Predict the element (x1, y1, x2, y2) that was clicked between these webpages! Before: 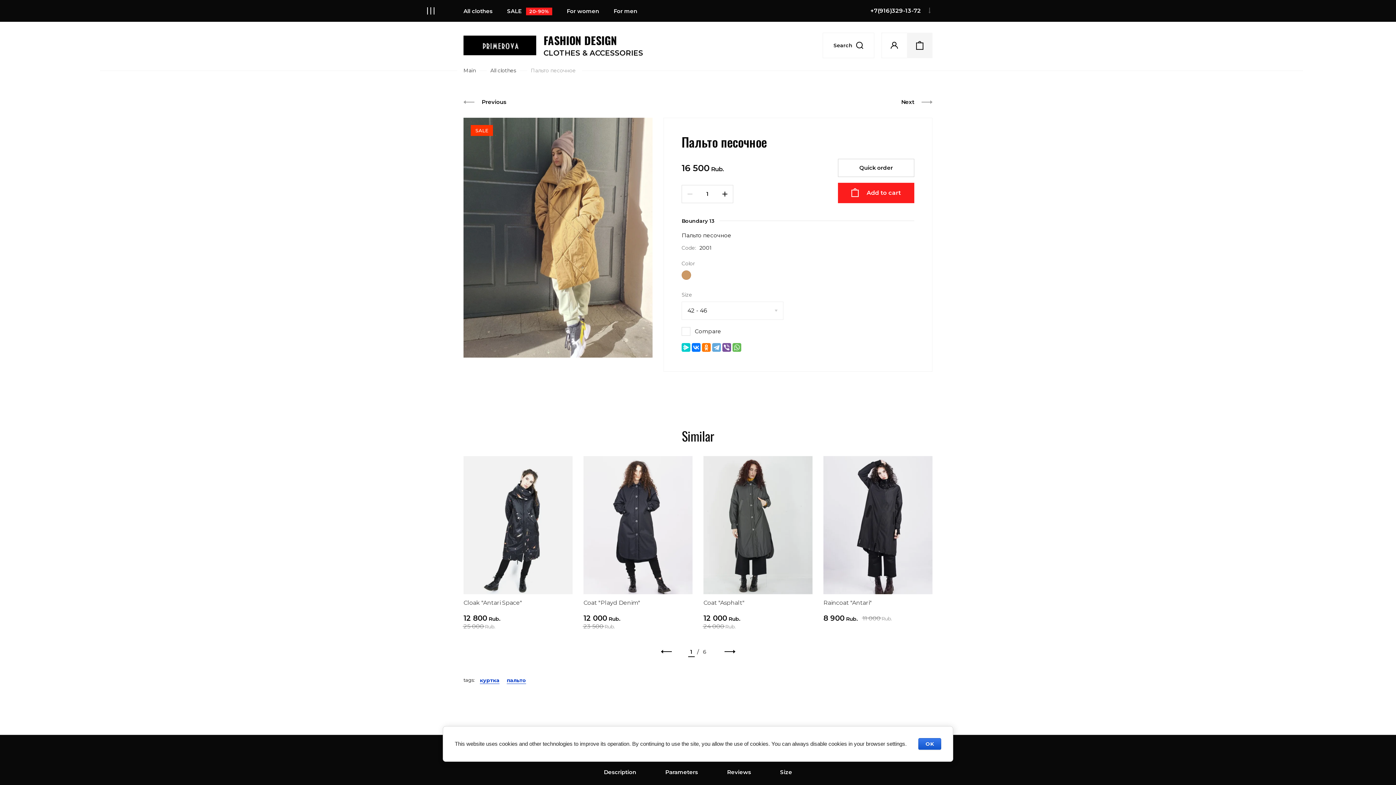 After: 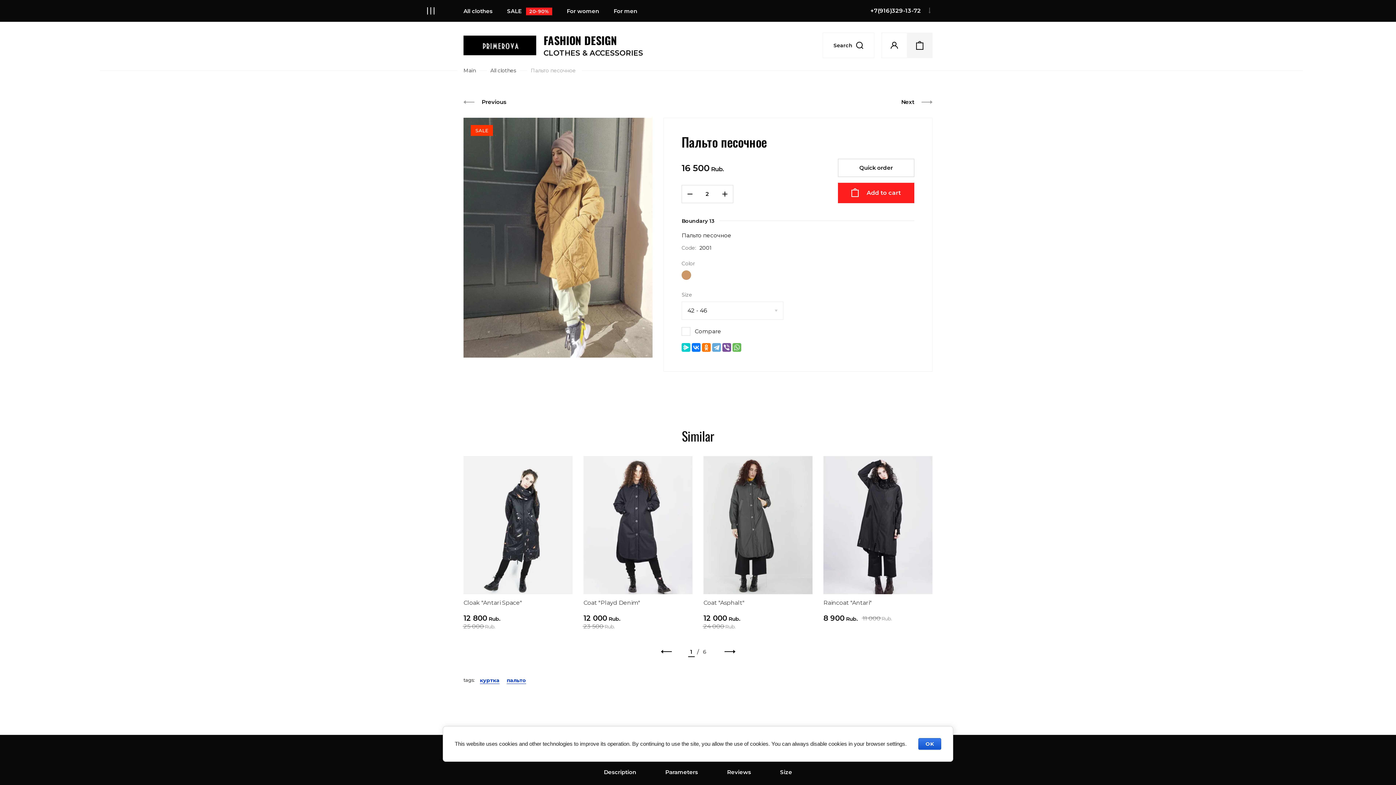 Action: bbox: (716, 185, 733, 203) label: +